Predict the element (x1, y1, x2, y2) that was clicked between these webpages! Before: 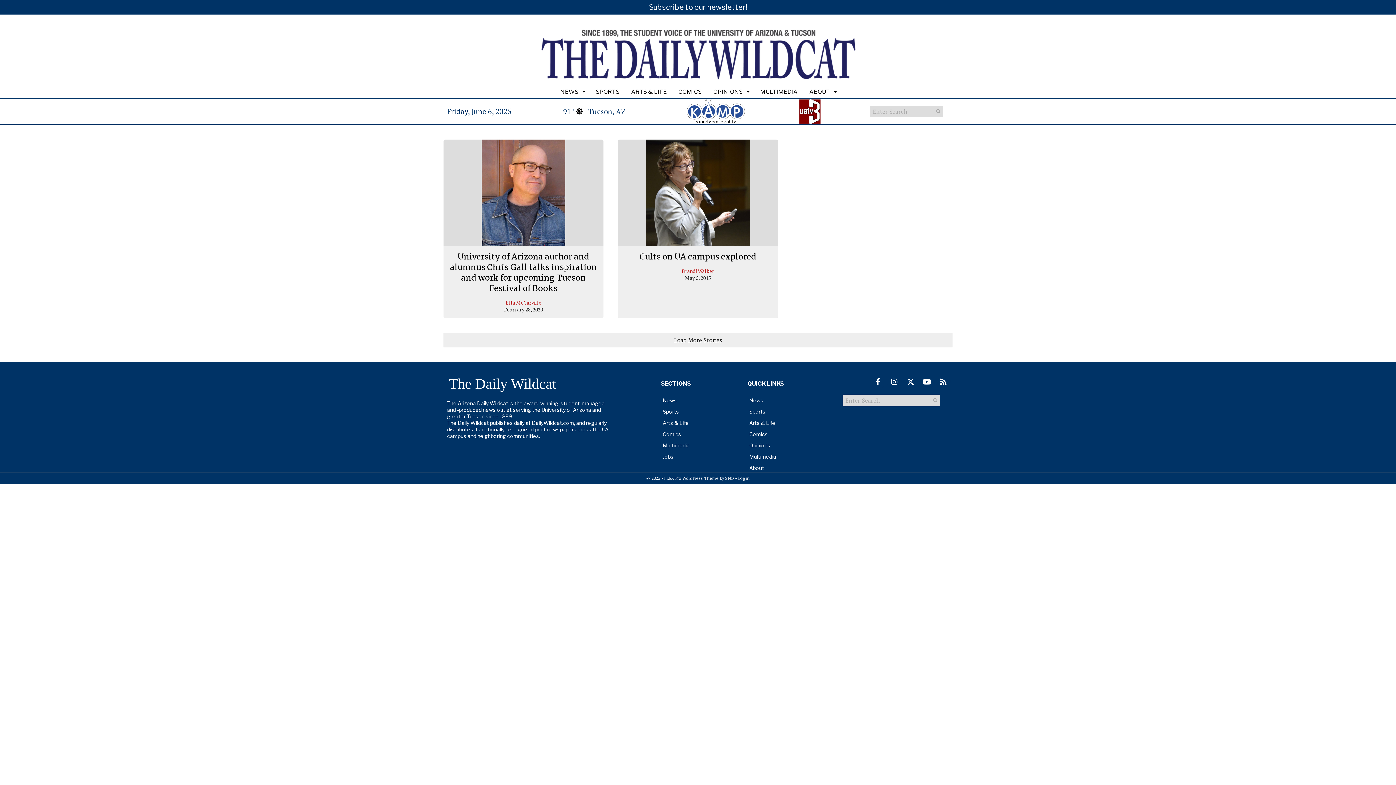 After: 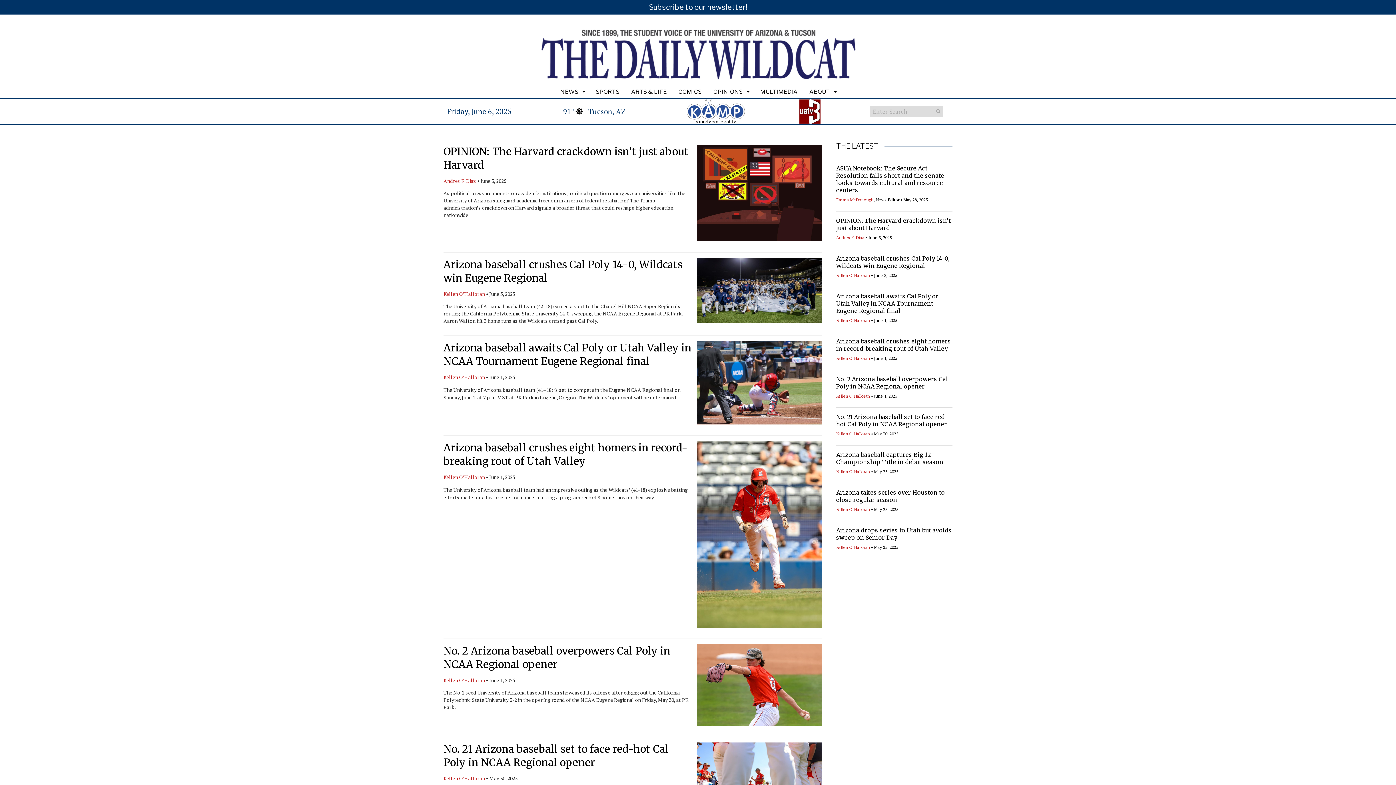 Action: bbox: (933, 106, 943, 116) label: Submit Search